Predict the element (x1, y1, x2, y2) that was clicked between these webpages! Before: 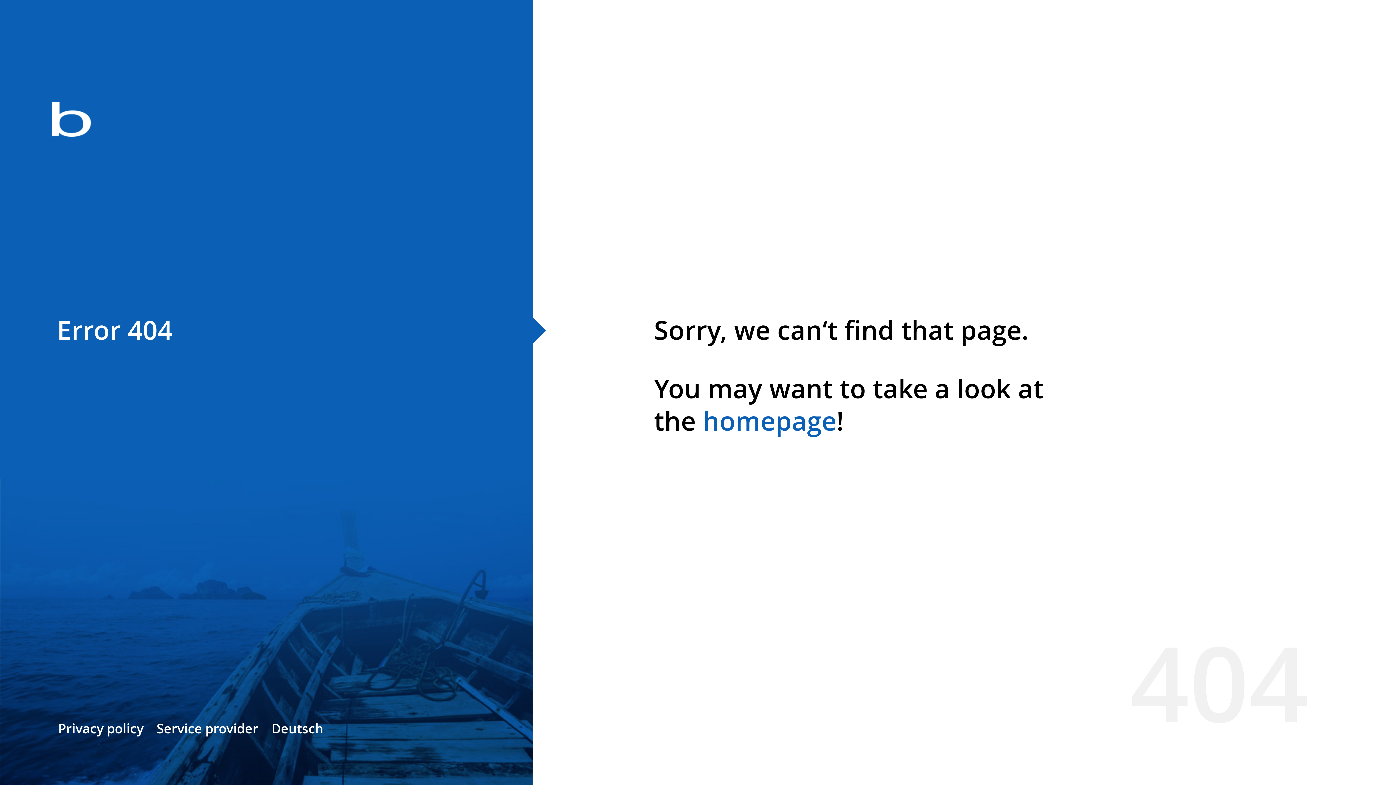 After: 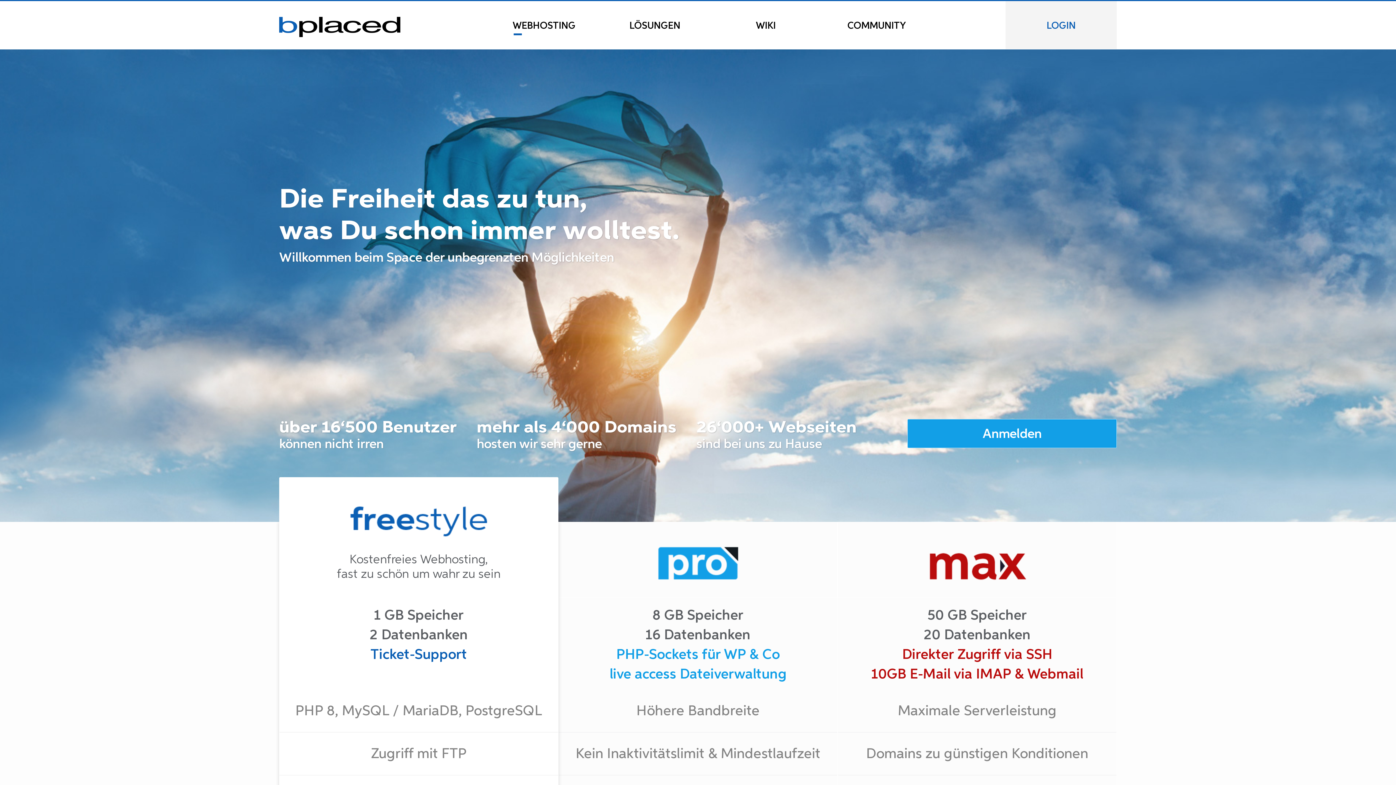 Action: bbox: (0, 78, 533, 163)